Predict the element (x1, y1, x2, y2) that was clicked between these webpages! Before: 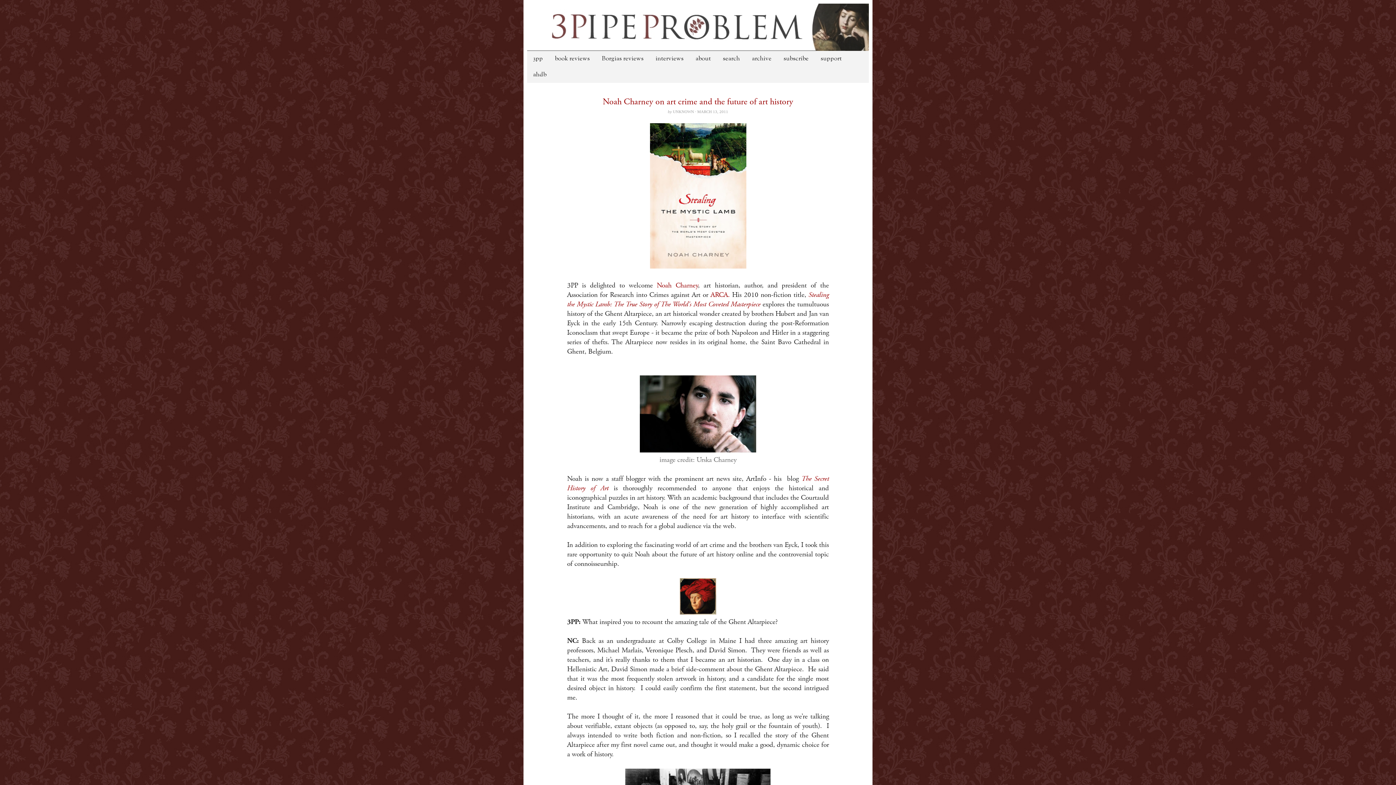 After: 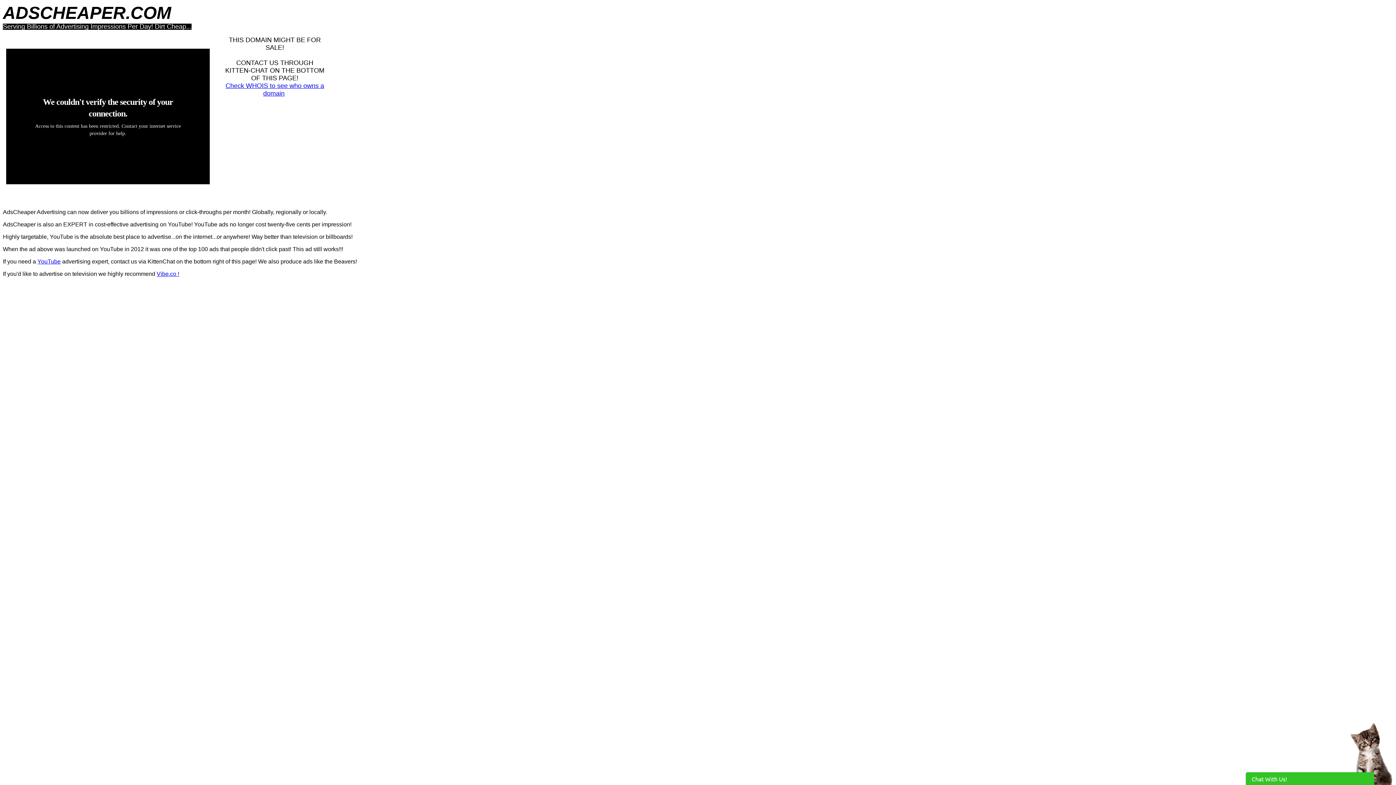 Action: bbox: (527, 66, 552, 82) label: ahdb